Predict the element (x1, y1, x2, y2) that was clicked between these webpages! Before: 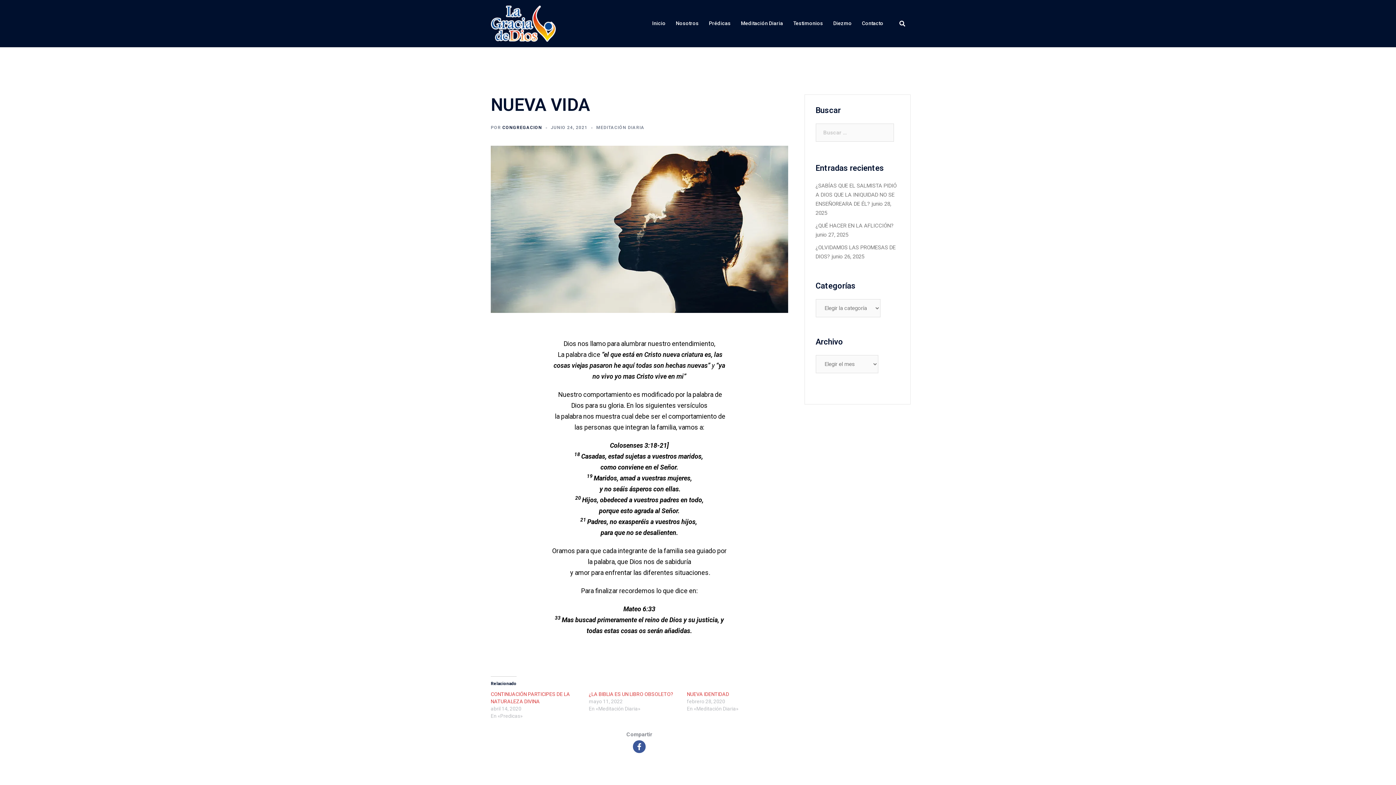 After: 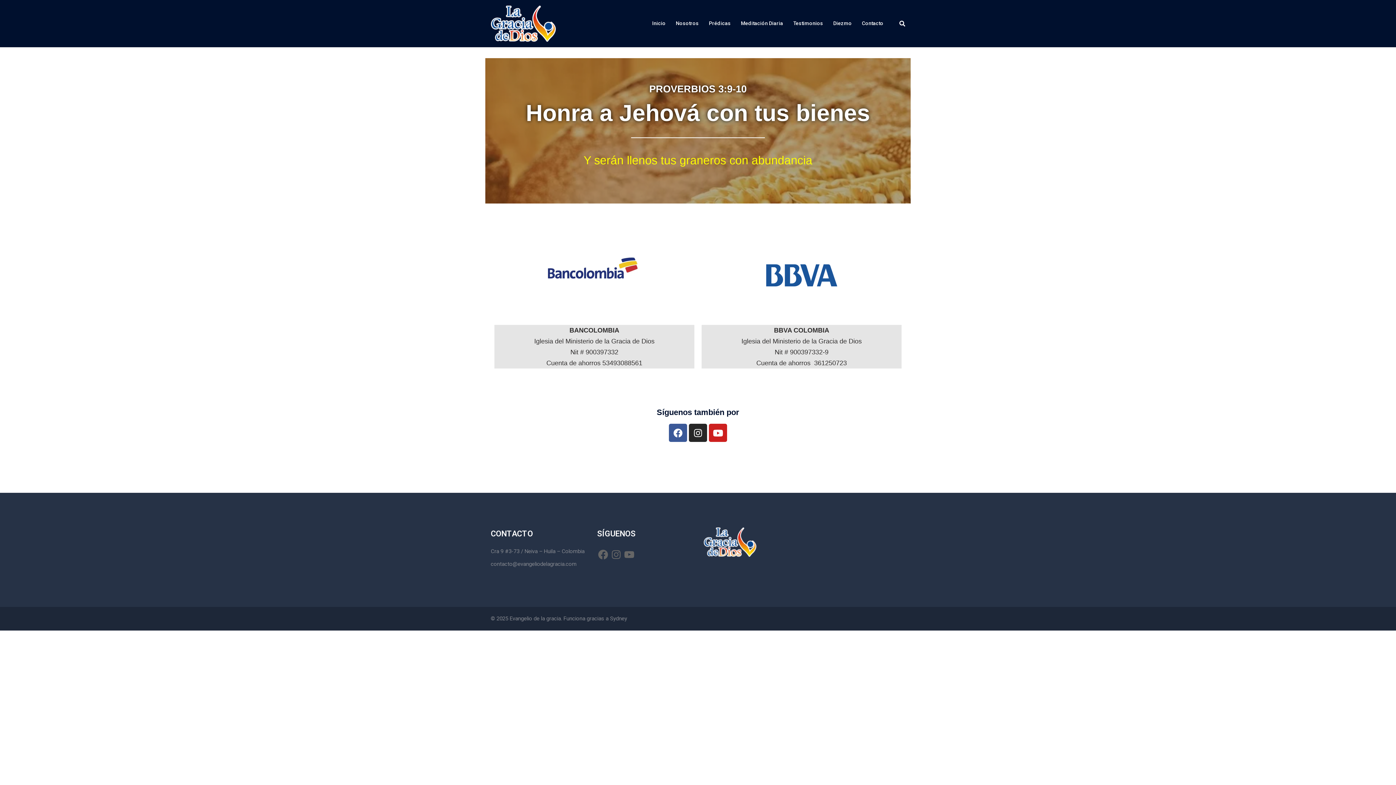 Action: label: Diezmo bbox: (833, 19, 852, 27)